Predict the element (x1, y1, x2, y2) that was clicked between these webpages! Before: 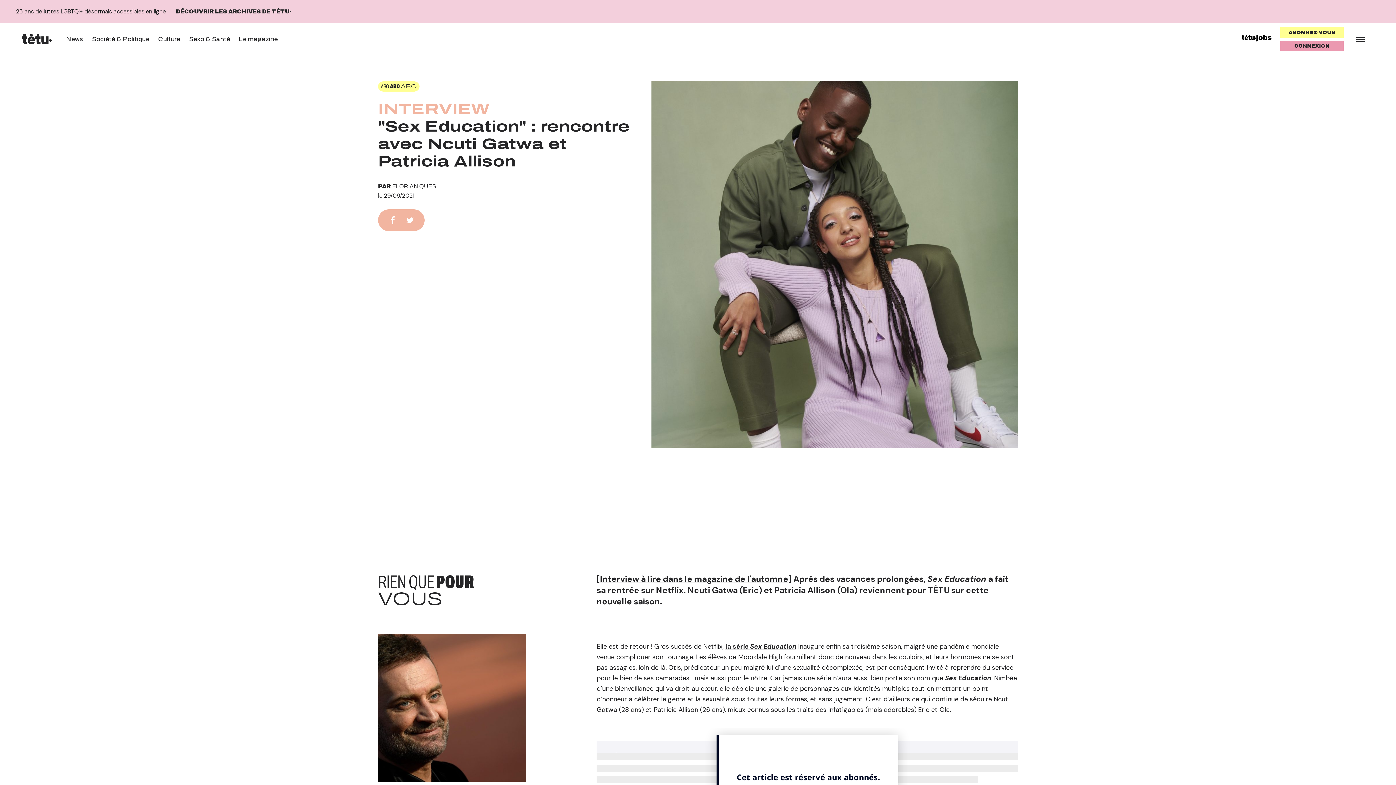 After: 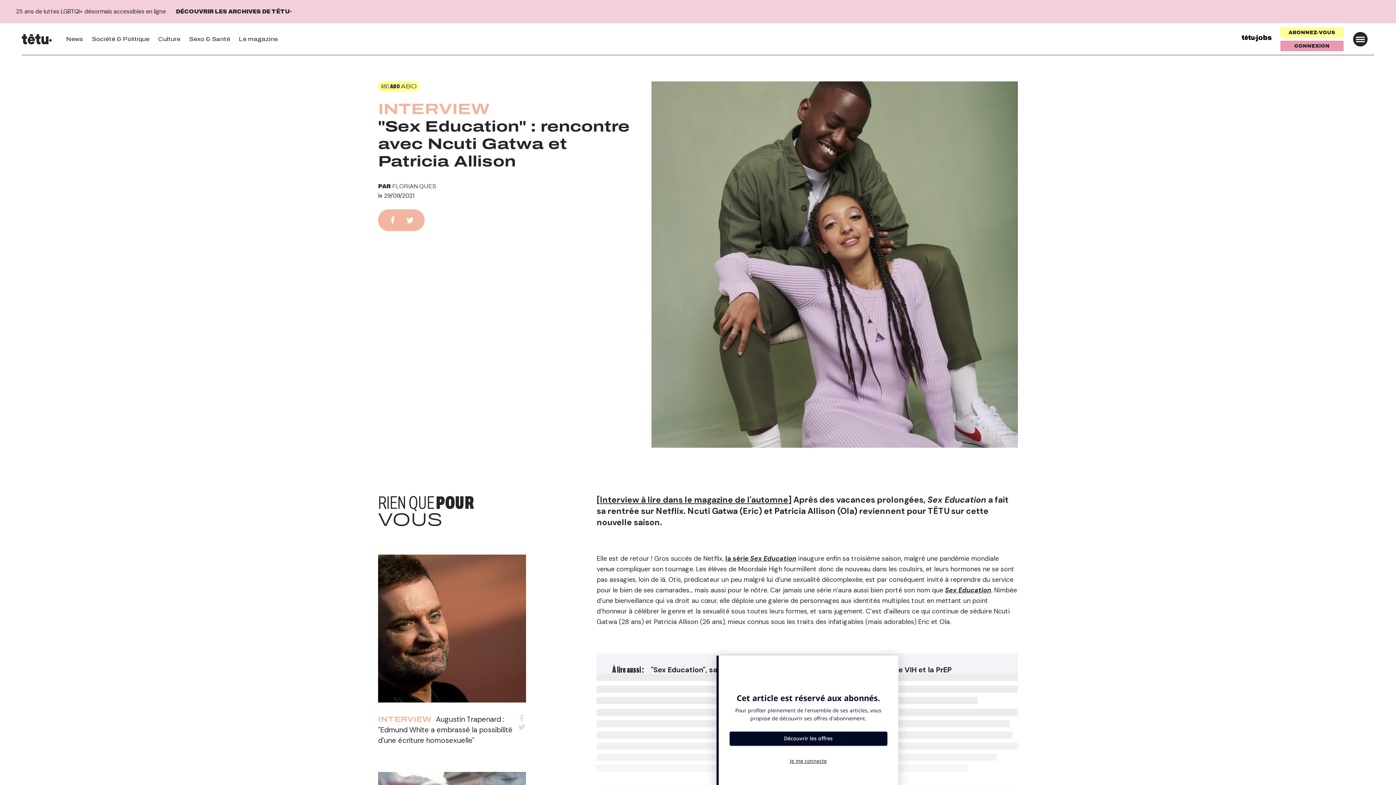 Action: bbox: (1346, 25, 1374, 53)